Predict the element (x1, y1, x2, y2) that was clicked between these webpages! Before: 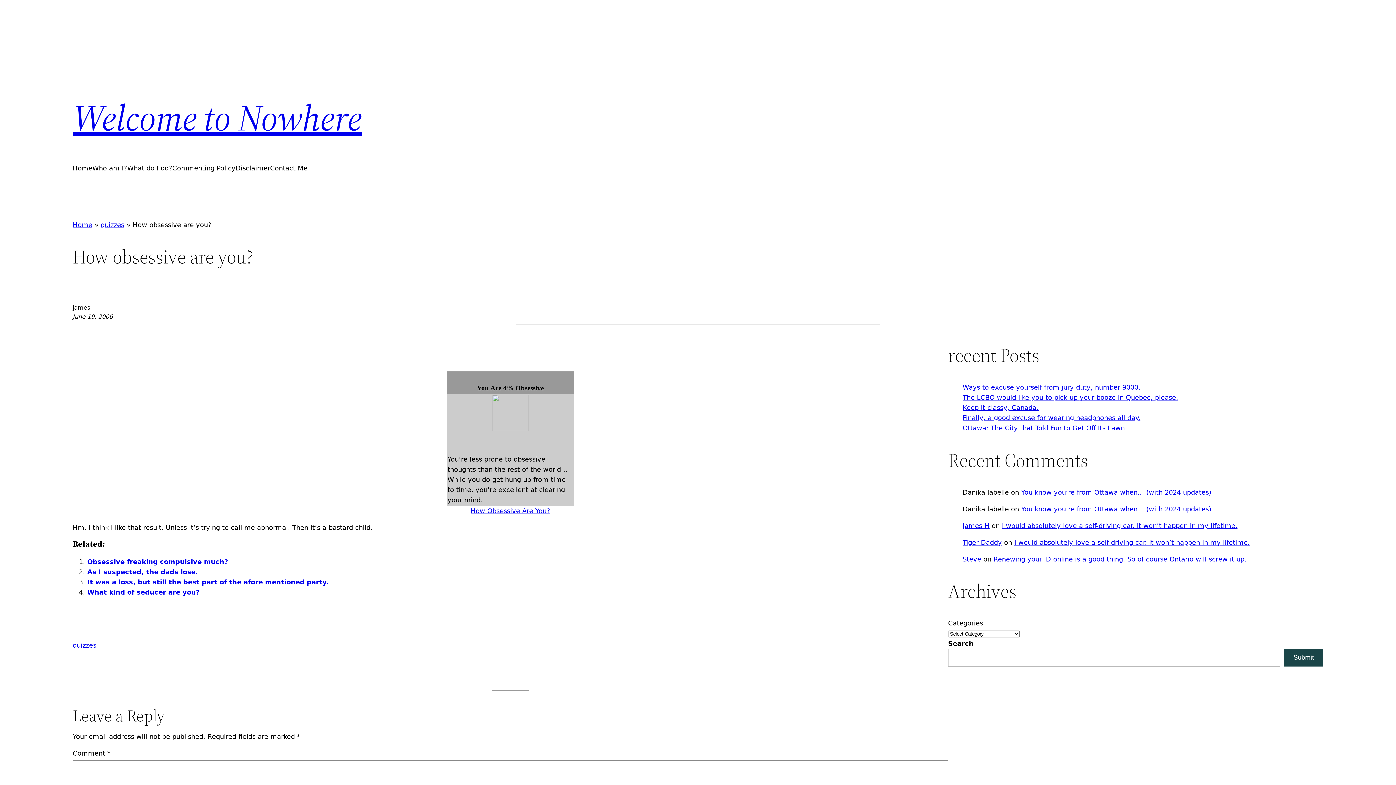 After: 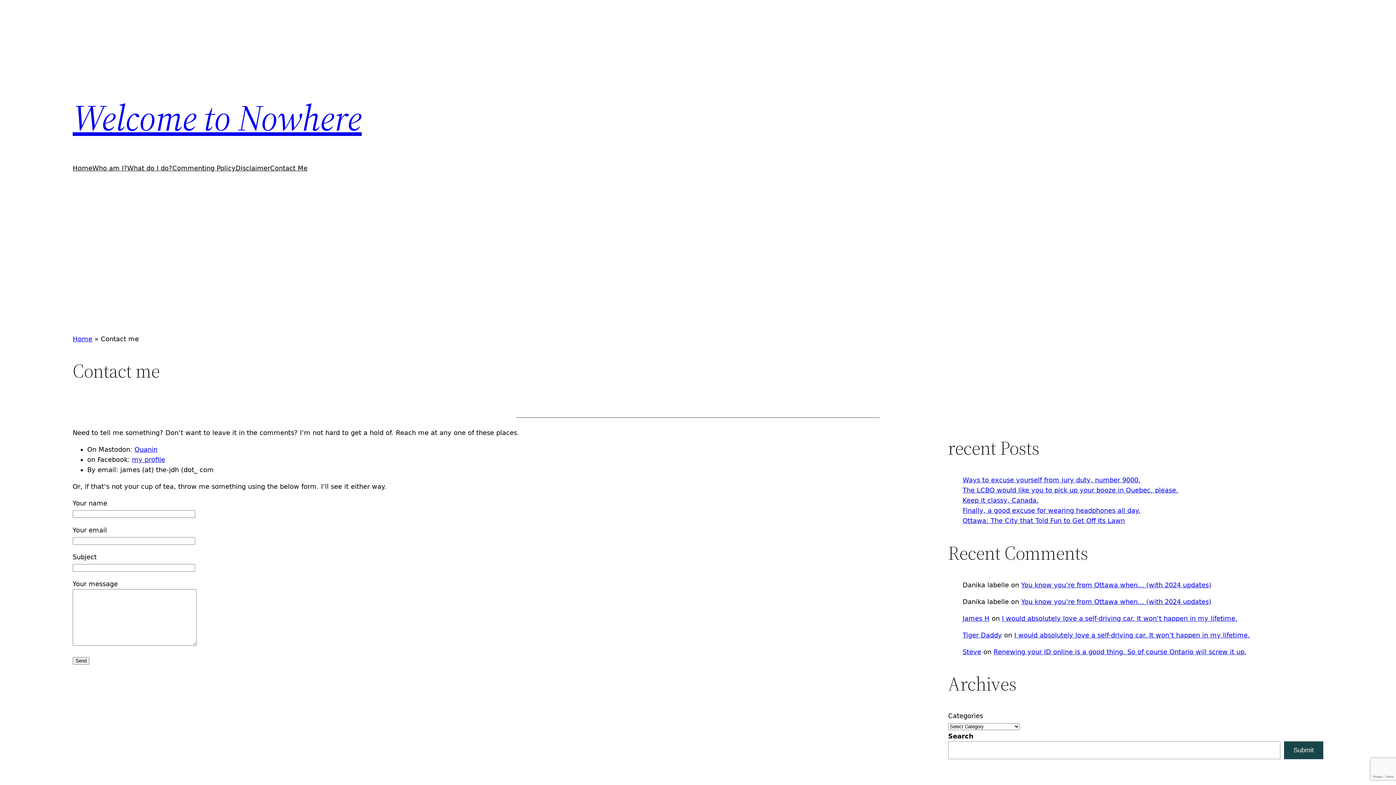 Action: label: Contact Me bbox: (270, 163, 307, 173)